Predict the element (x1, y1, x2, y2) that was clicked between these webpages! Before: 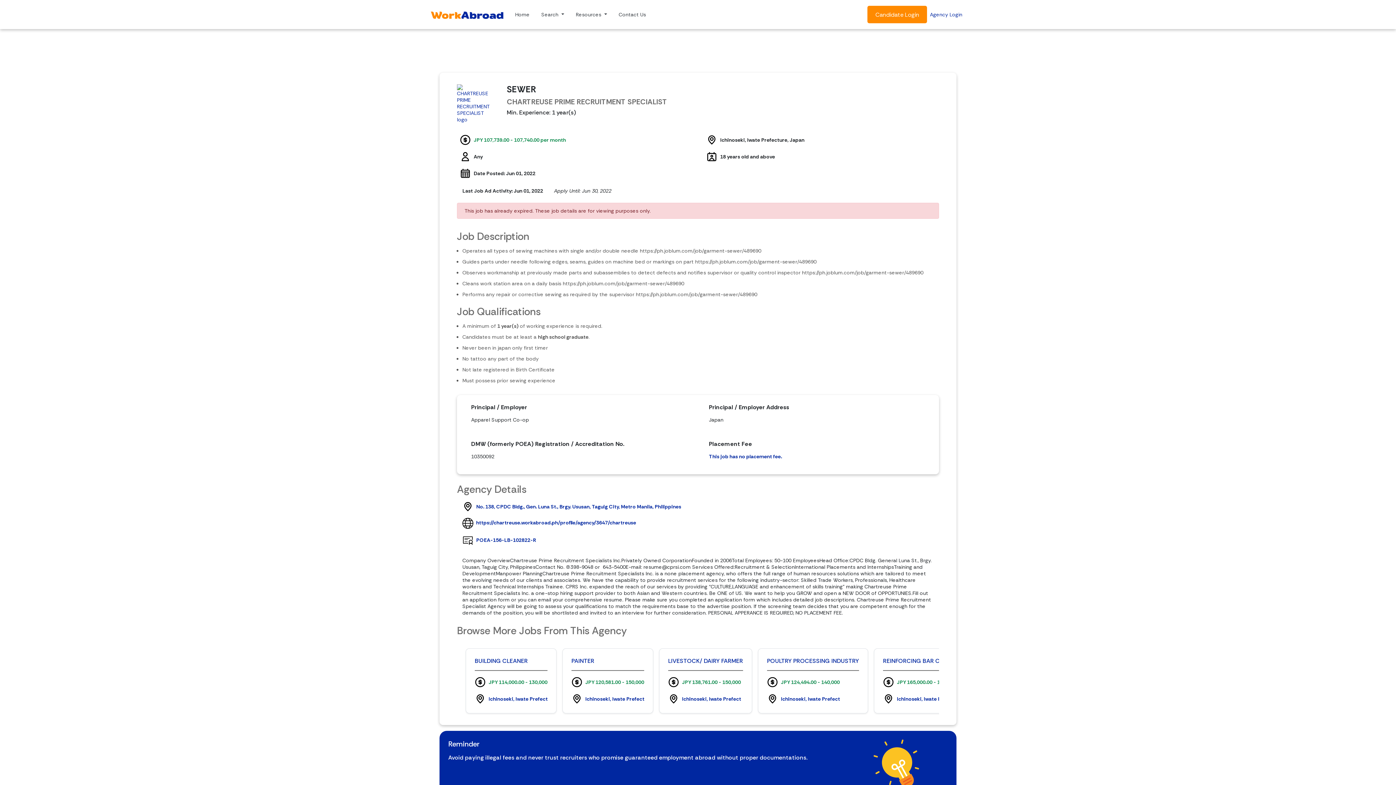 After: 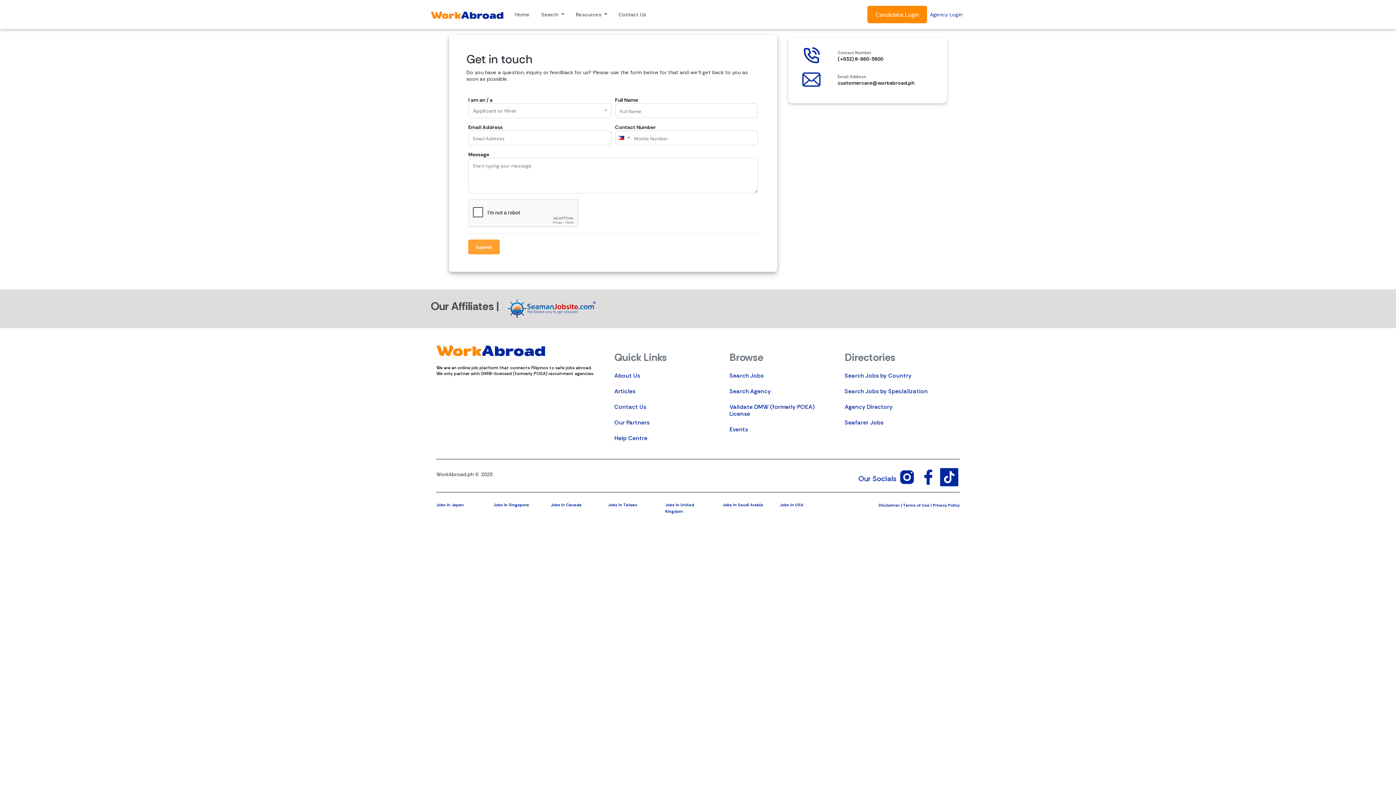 Action: bbox: (615, 8, 649, 20) label: Contact Us